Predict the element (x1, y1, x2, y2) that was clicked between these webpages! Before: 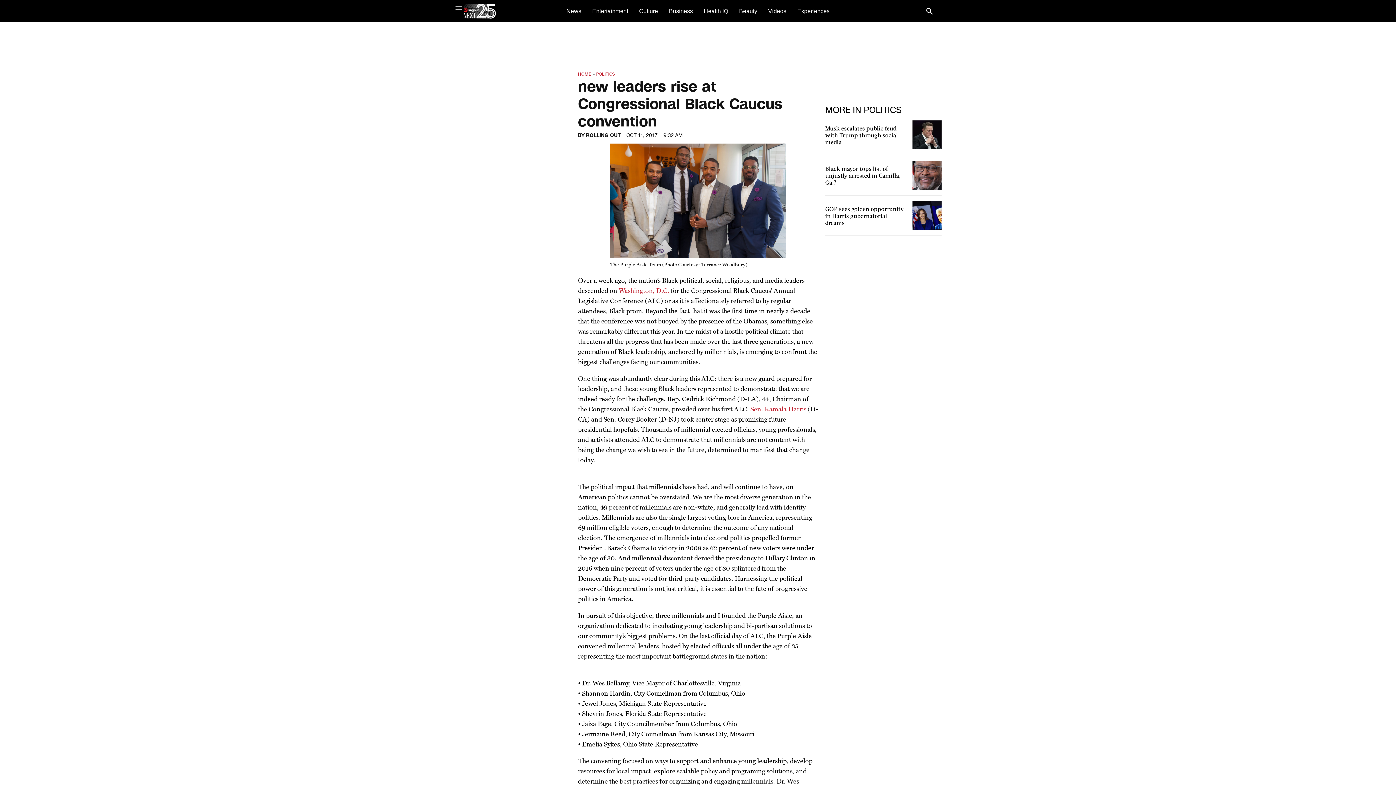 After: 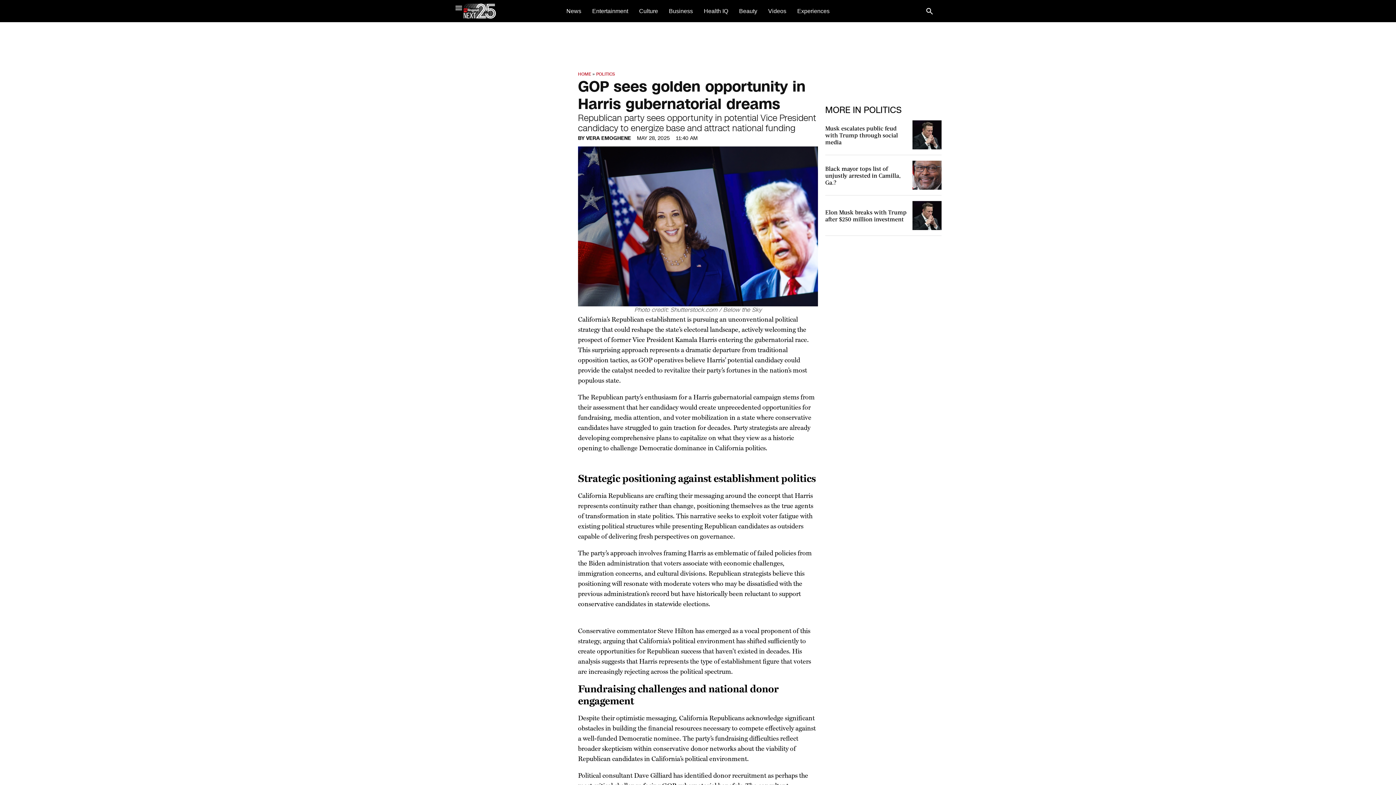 Action: bbox: (912, 201, 941, 230)